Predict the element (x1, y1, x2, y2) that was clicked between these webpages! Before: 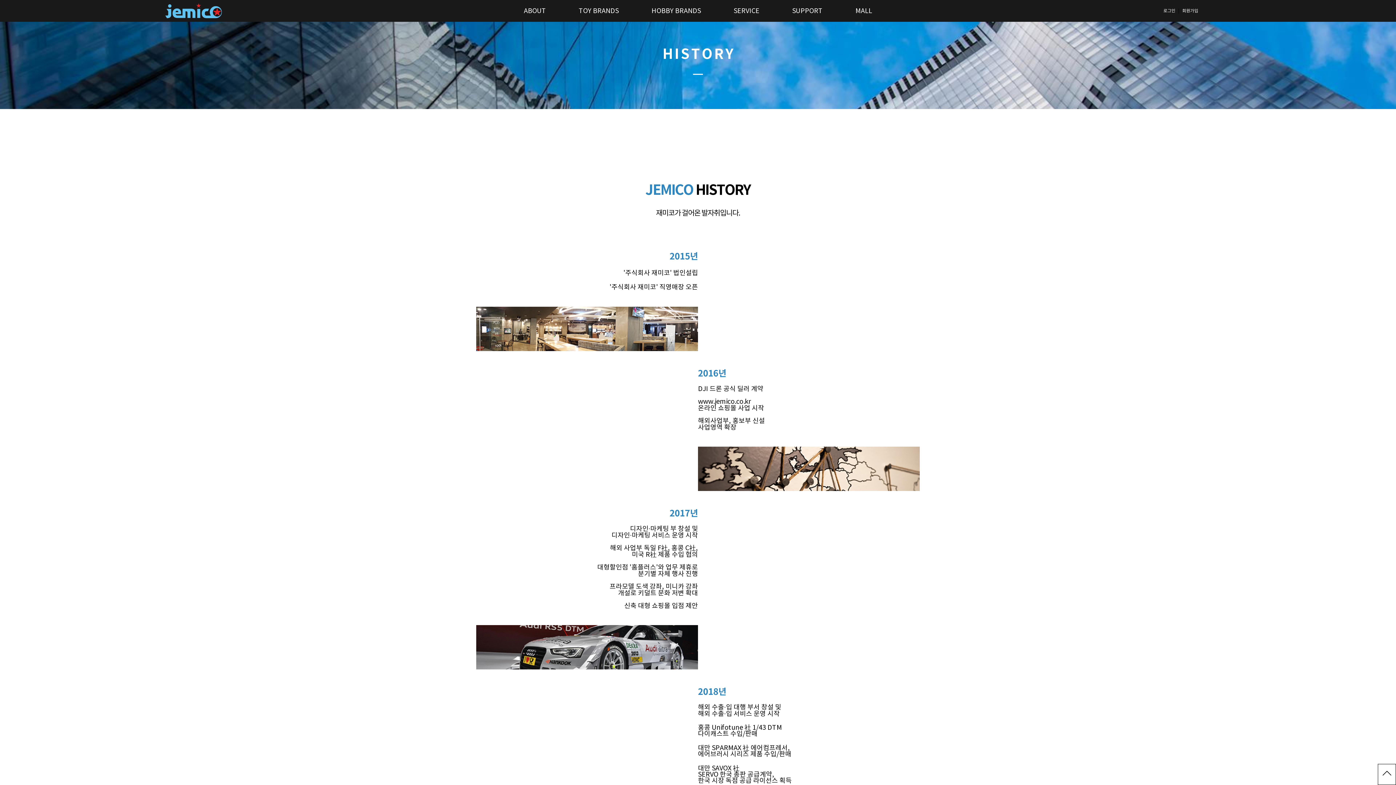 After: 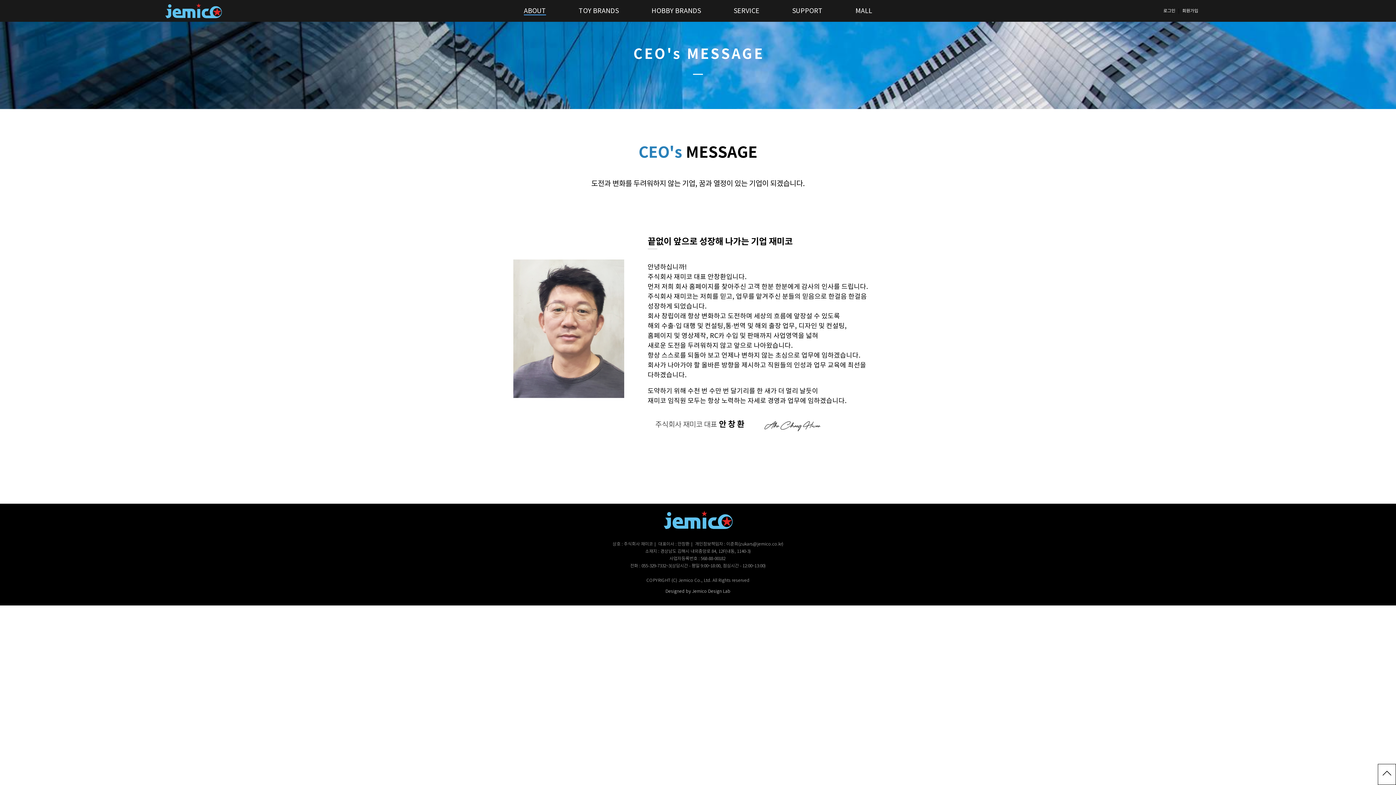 Action: bbox: (507, 0, 562, 21) label: ABOUT